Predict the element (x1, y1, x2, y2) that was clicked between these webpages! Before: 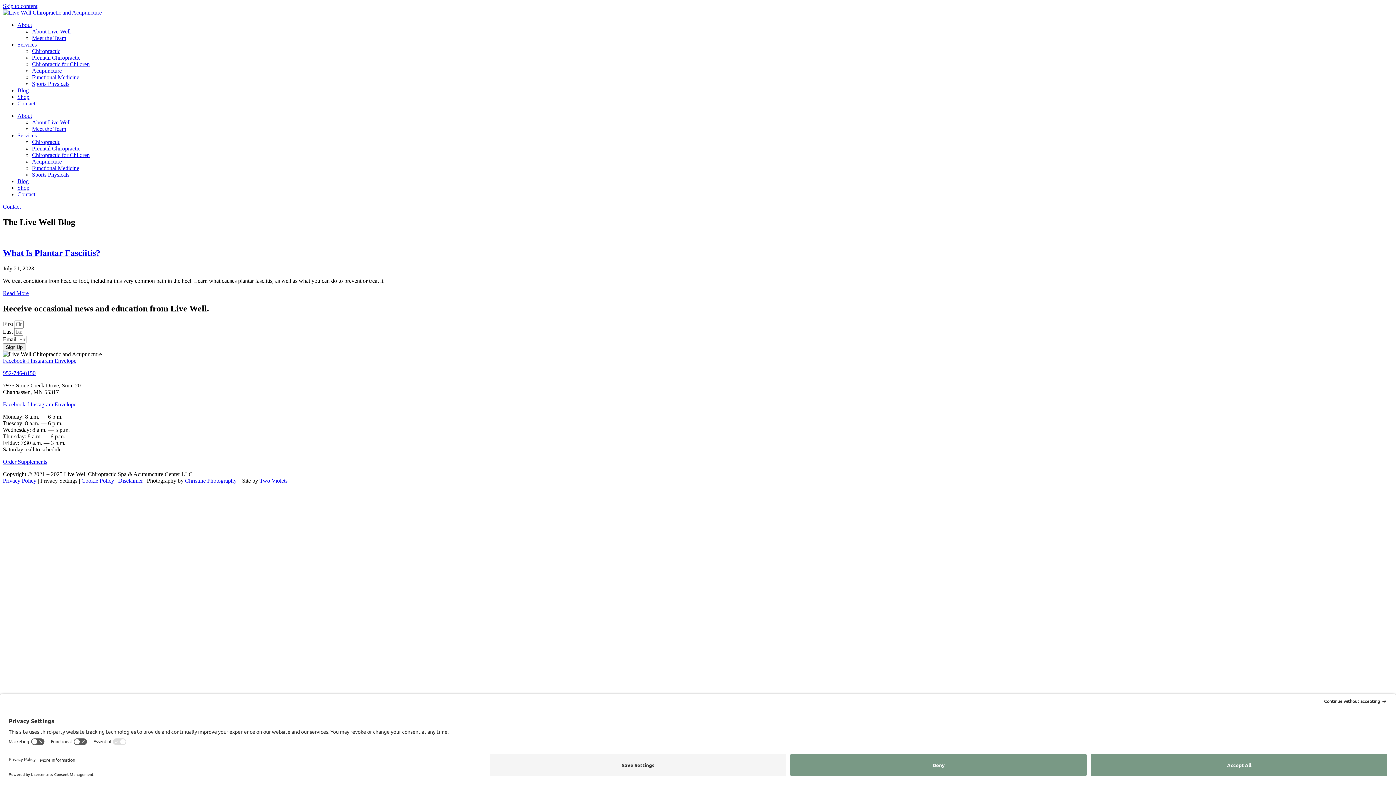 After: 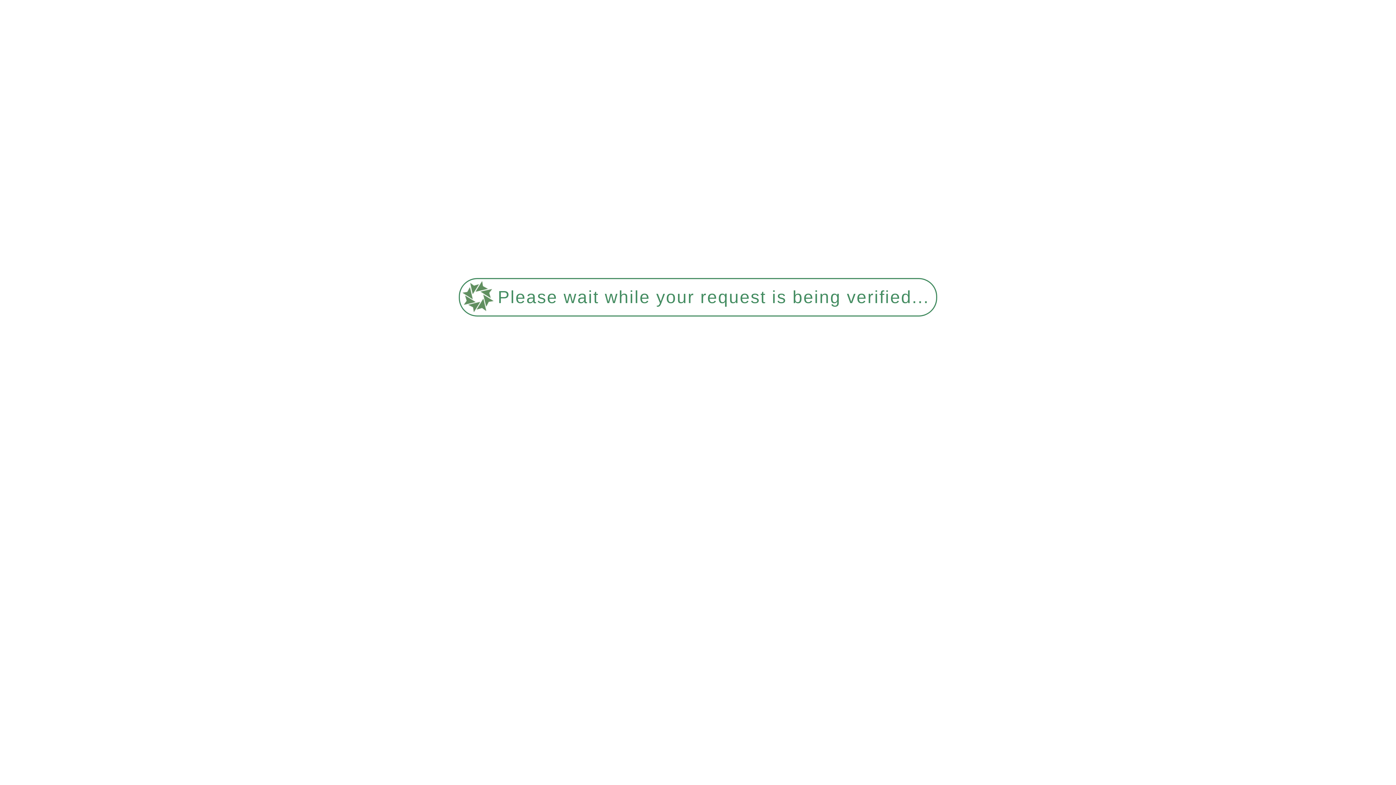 Action: label: What Is Plantar Fasciitis? bbox: (2, 248, 100, 257)